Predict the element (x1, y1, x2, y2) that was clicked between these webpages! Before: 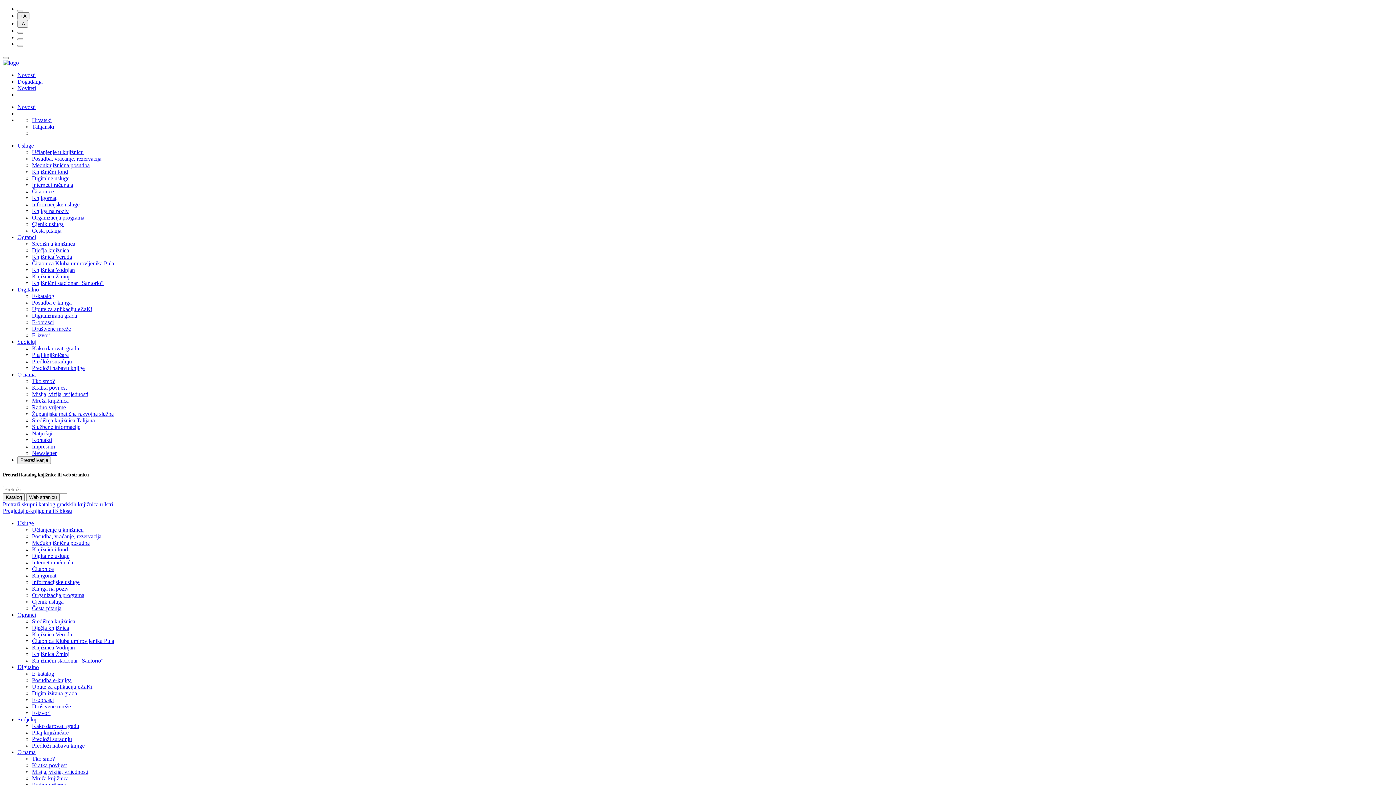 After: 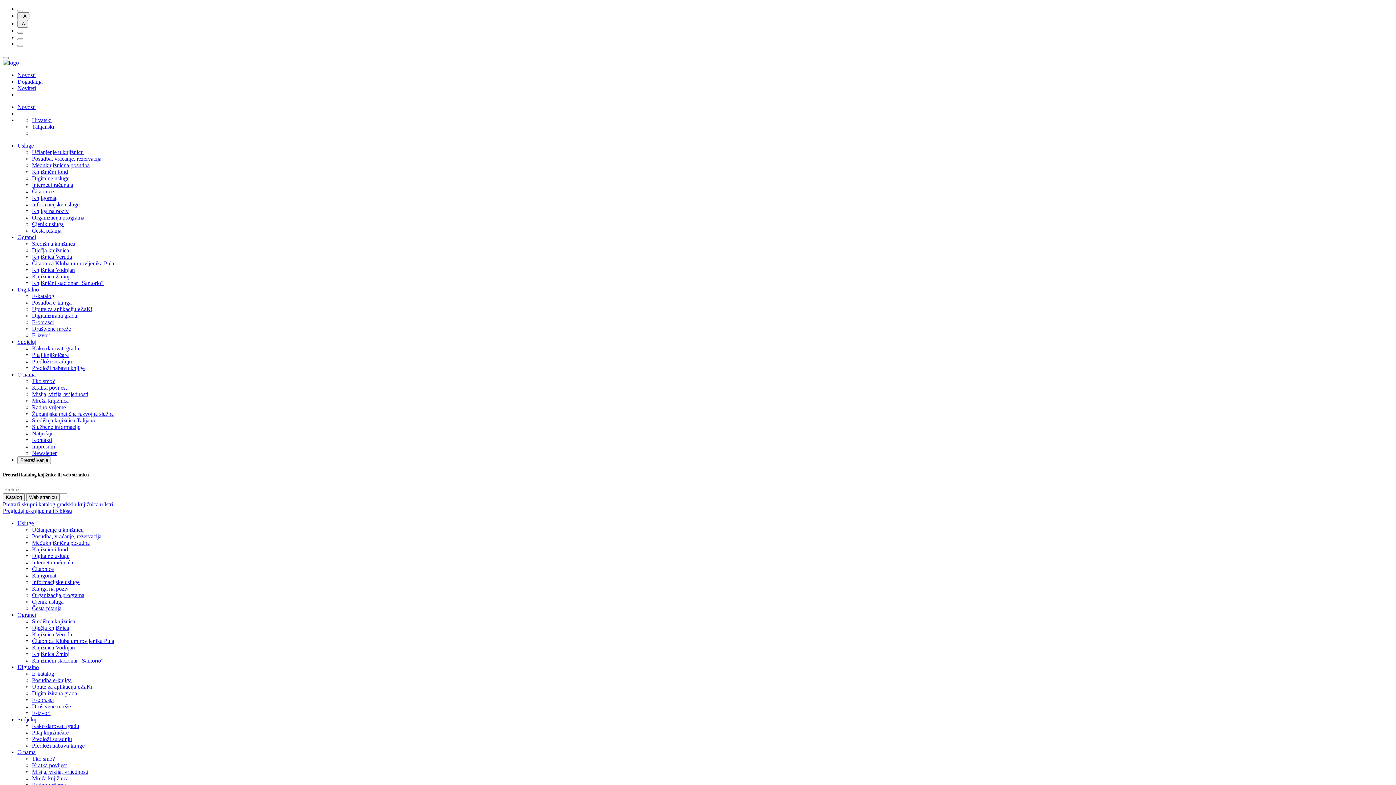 Action: label: Knjigomat bbox: (32, 194, 56, 201)